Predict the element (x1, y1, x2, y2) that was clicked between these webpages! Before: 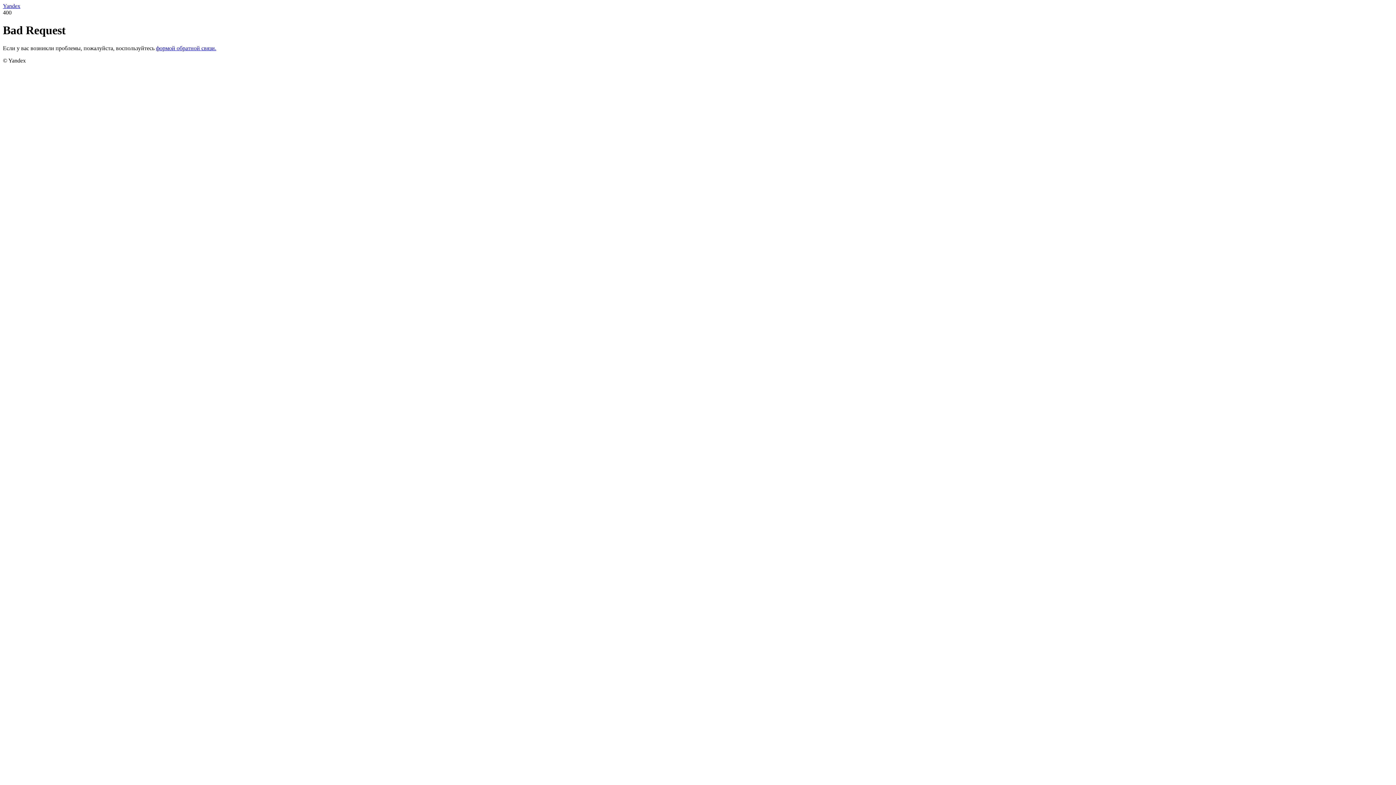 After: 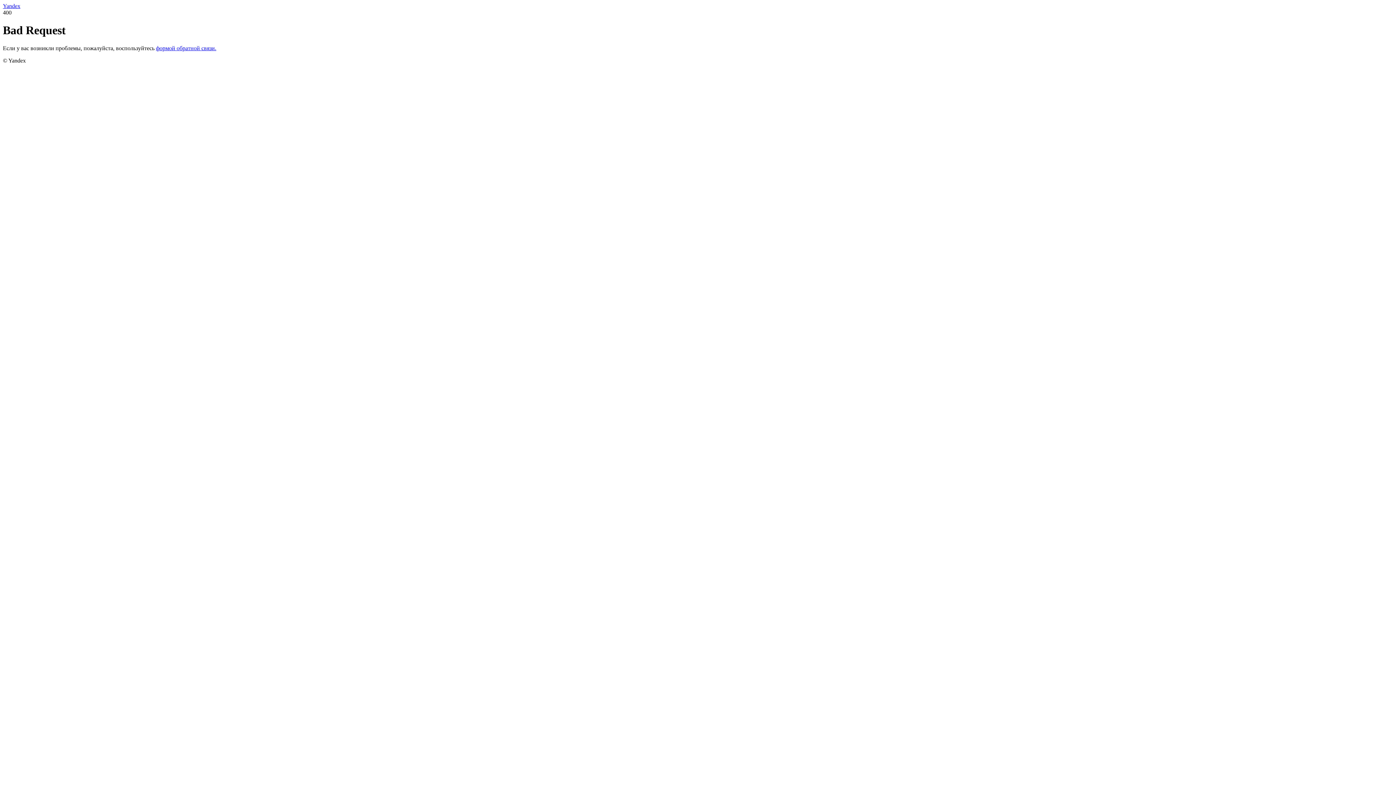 Action: label: формой обратной связи. bbox: (156, 45, 216, 51)